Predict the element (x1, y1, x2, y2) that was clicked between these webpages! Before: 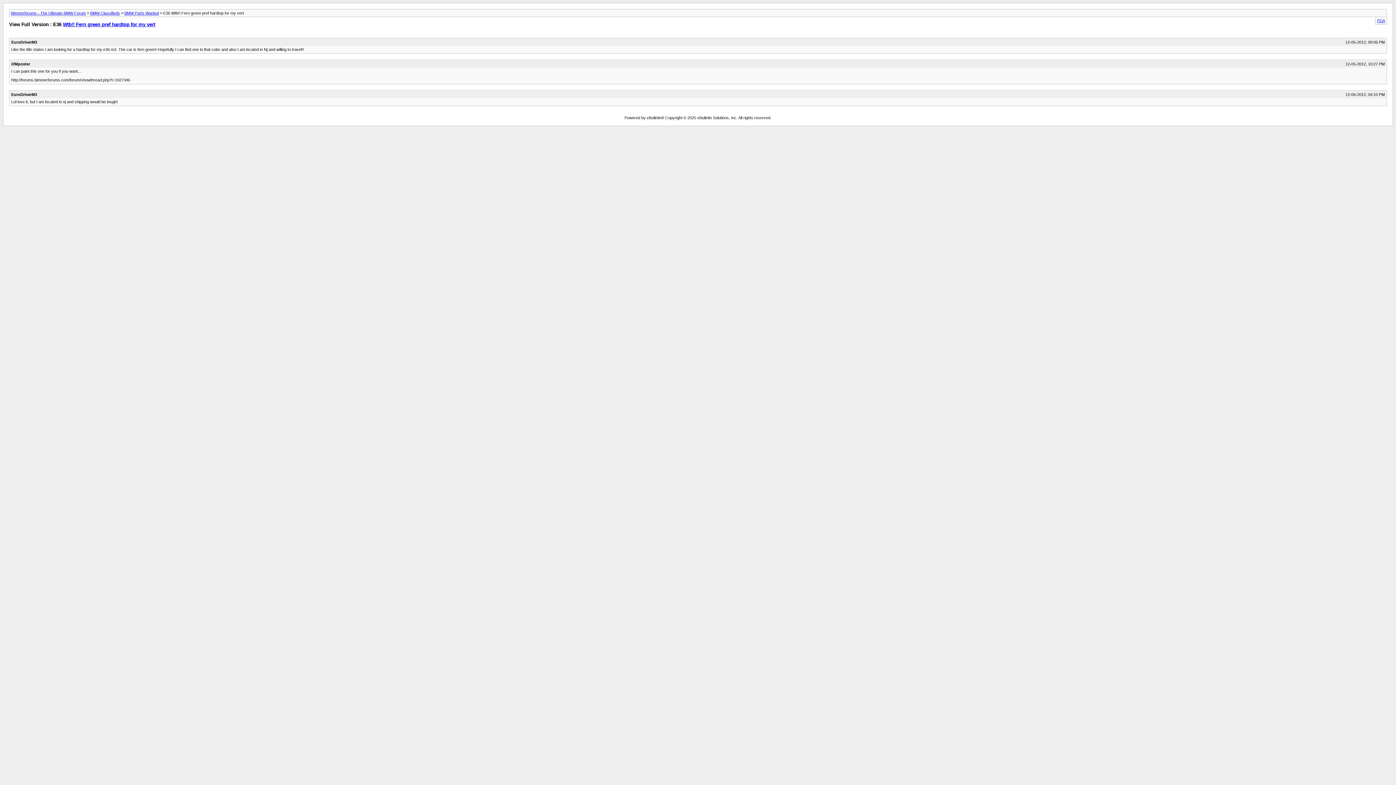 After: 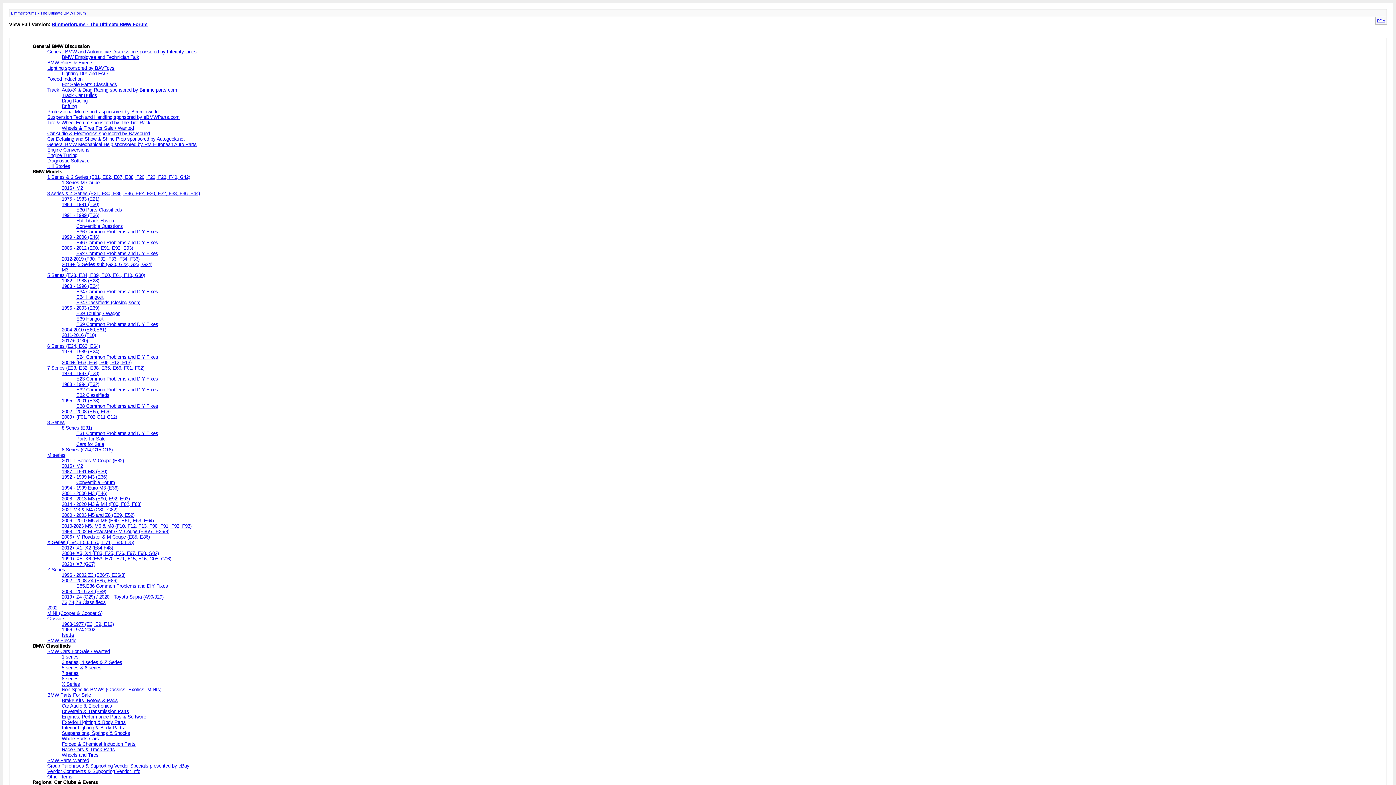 Action: label: Bimmerforums - The Ultimate BMW Forum bbox: (10, 10, 85, 15)